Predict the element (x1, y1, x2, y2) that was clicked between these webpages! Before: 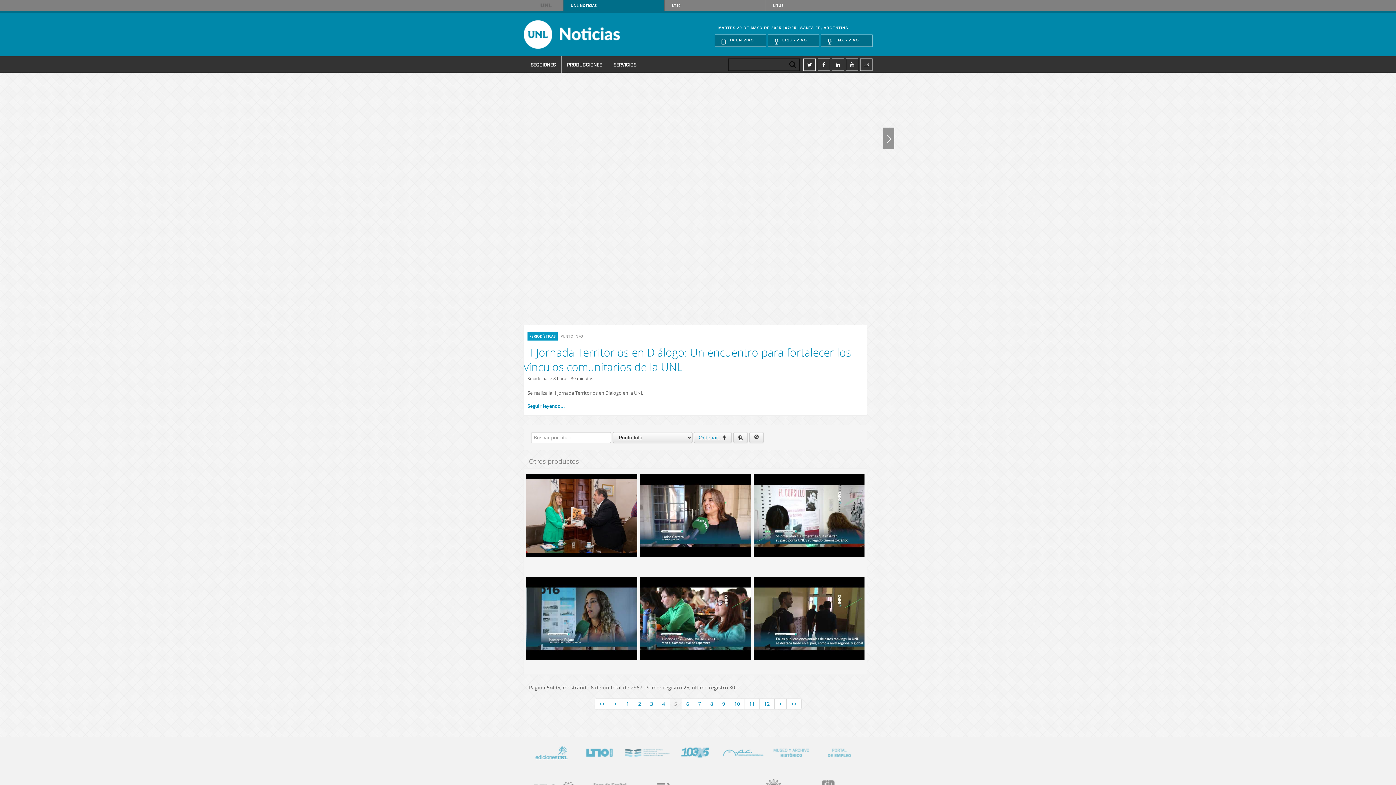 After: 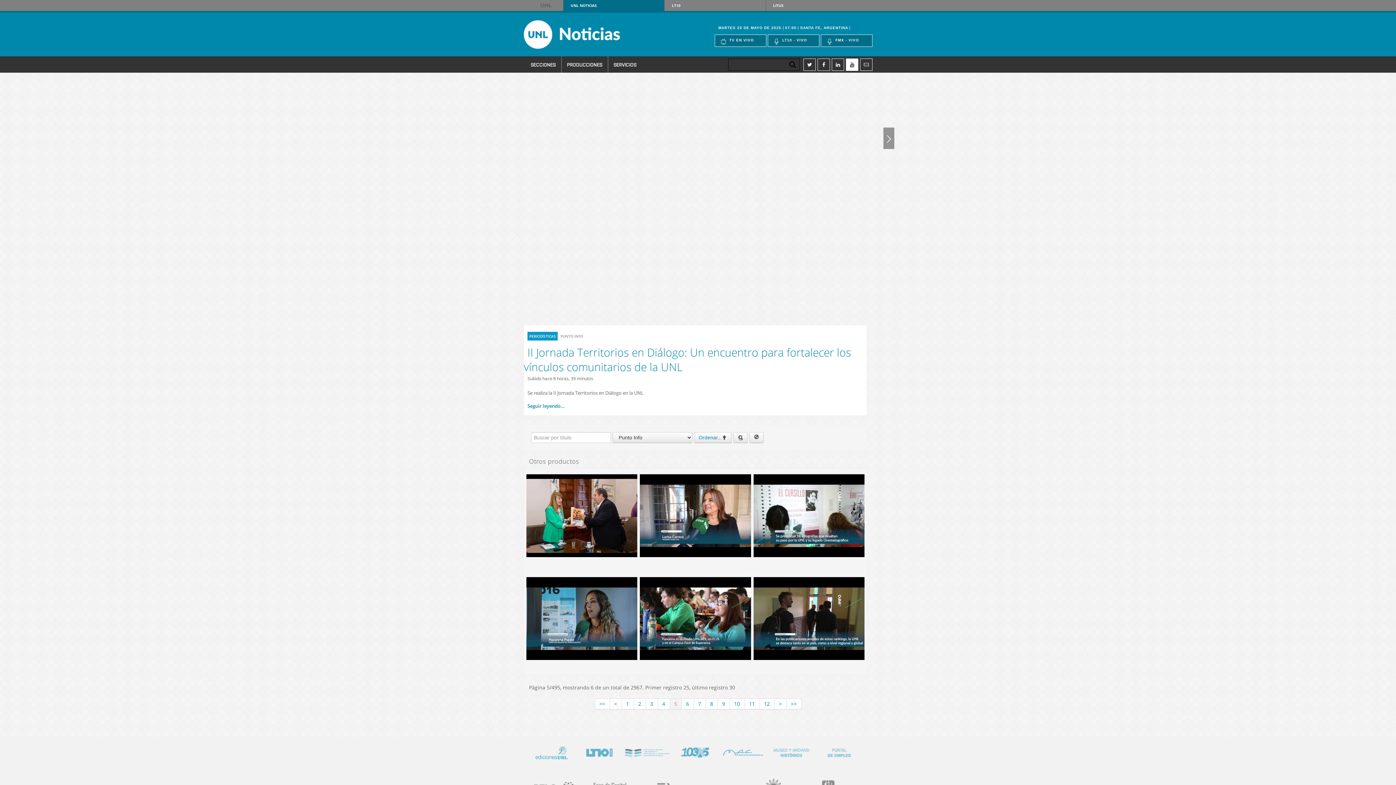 Action: bbox: (846, 58, 858, 70)